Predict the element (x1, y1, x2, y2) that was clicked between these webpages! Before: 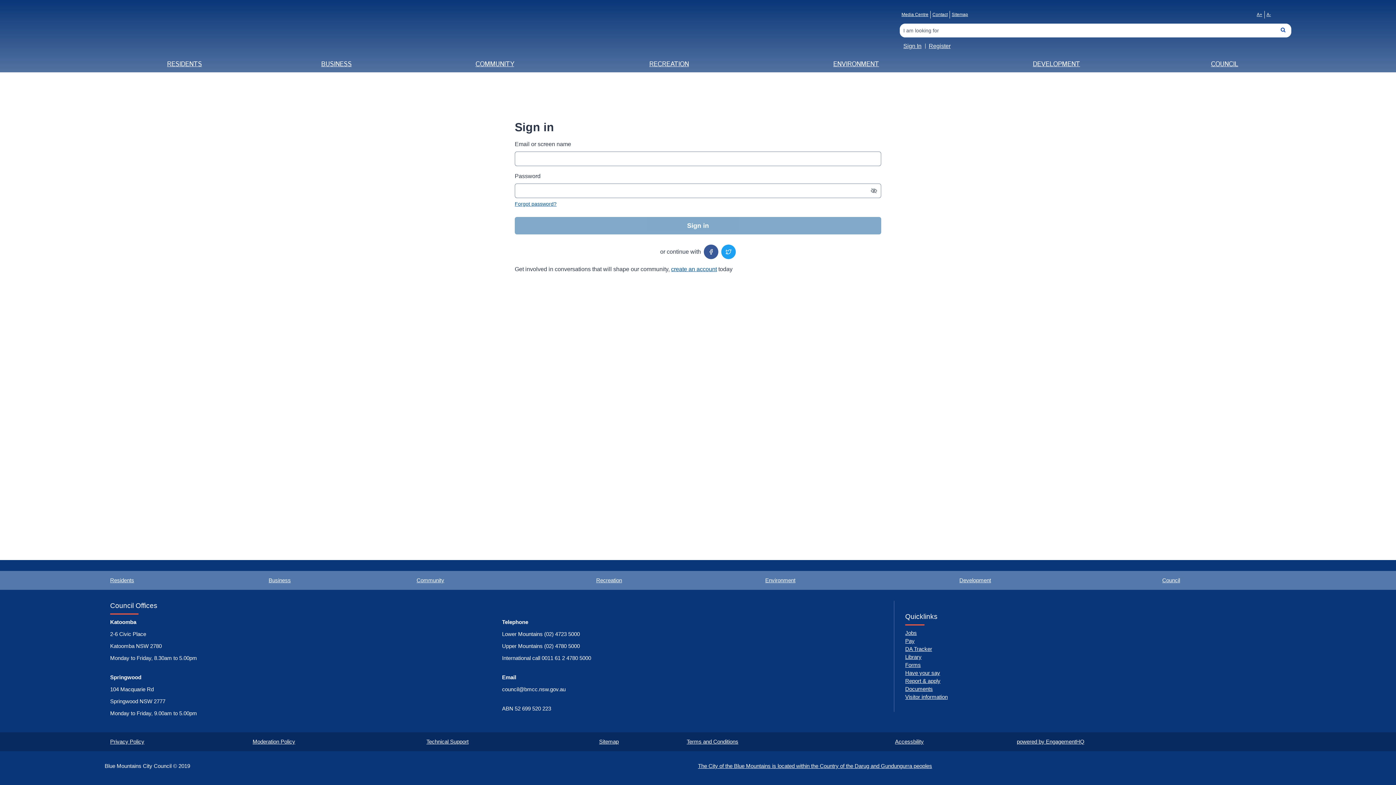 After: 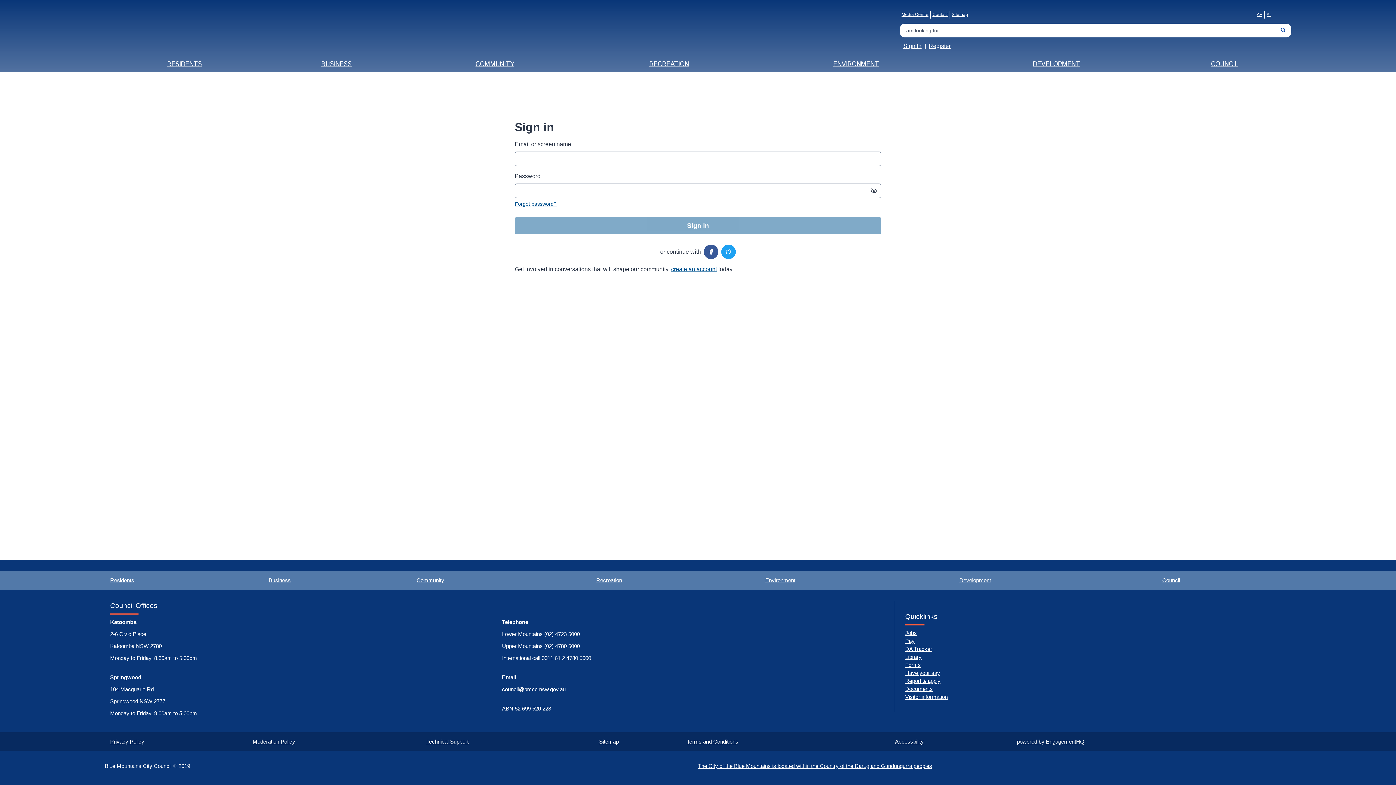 Action: label: Business bbox: (268, 571, 416, 590)